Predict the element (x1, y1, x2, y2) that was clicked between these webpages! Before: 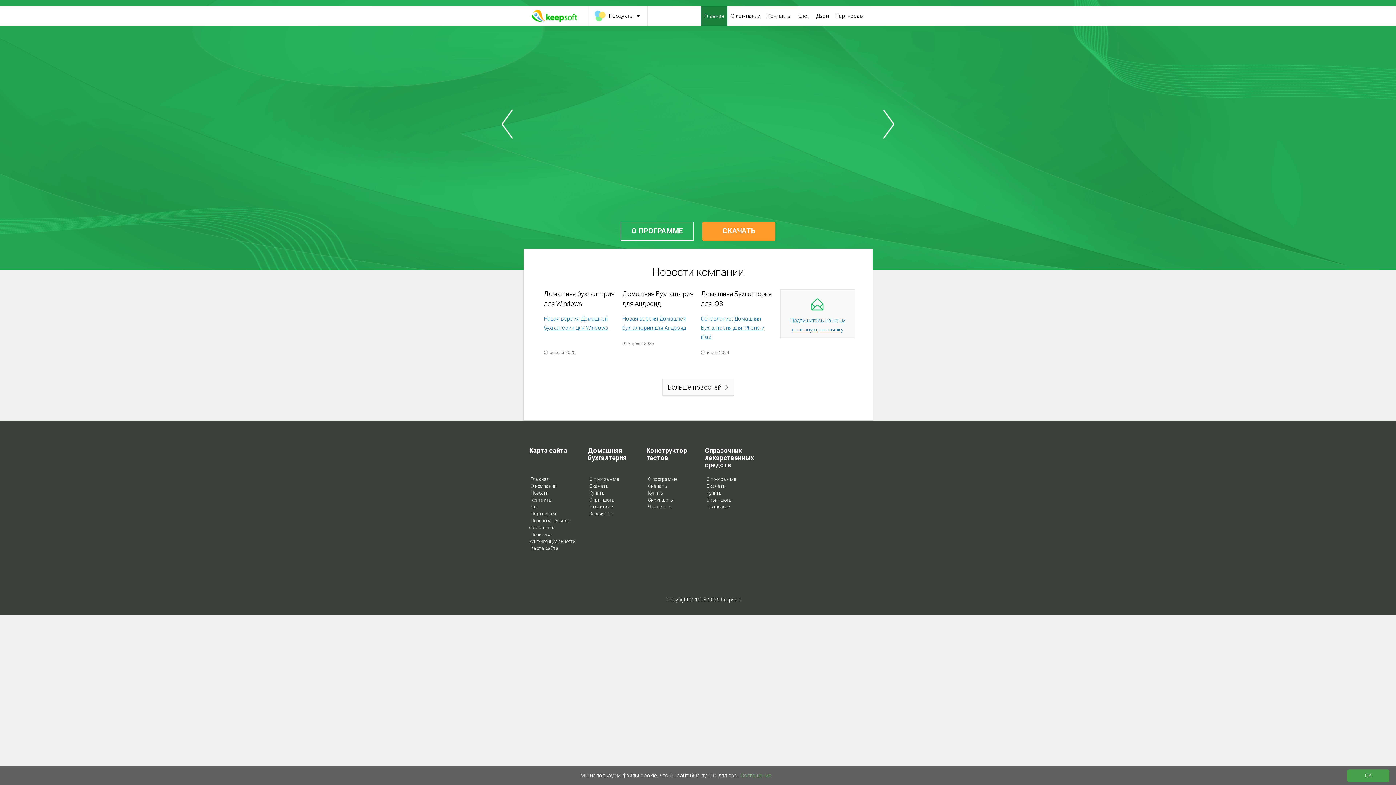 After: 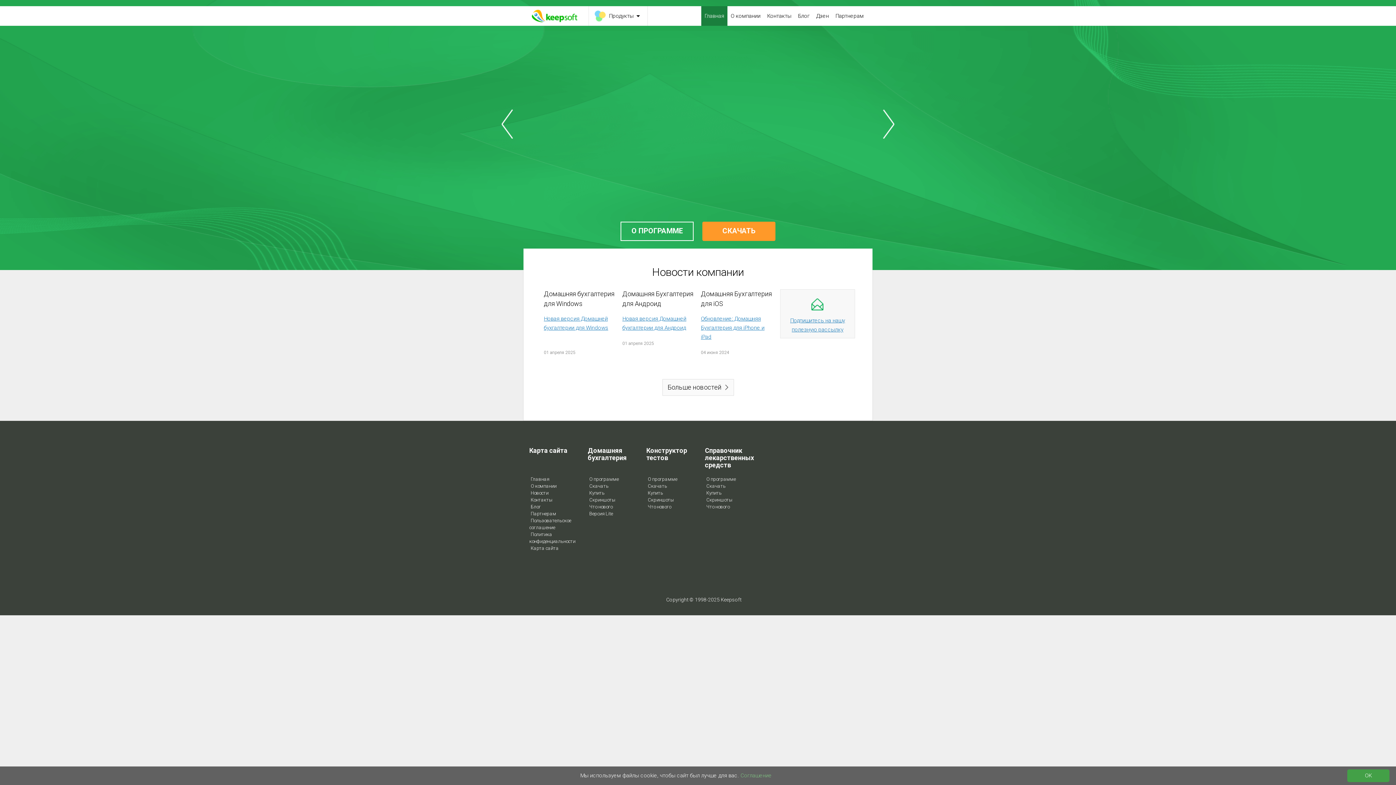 Action: label: Главная bbox: (701, 6, 727, 25)